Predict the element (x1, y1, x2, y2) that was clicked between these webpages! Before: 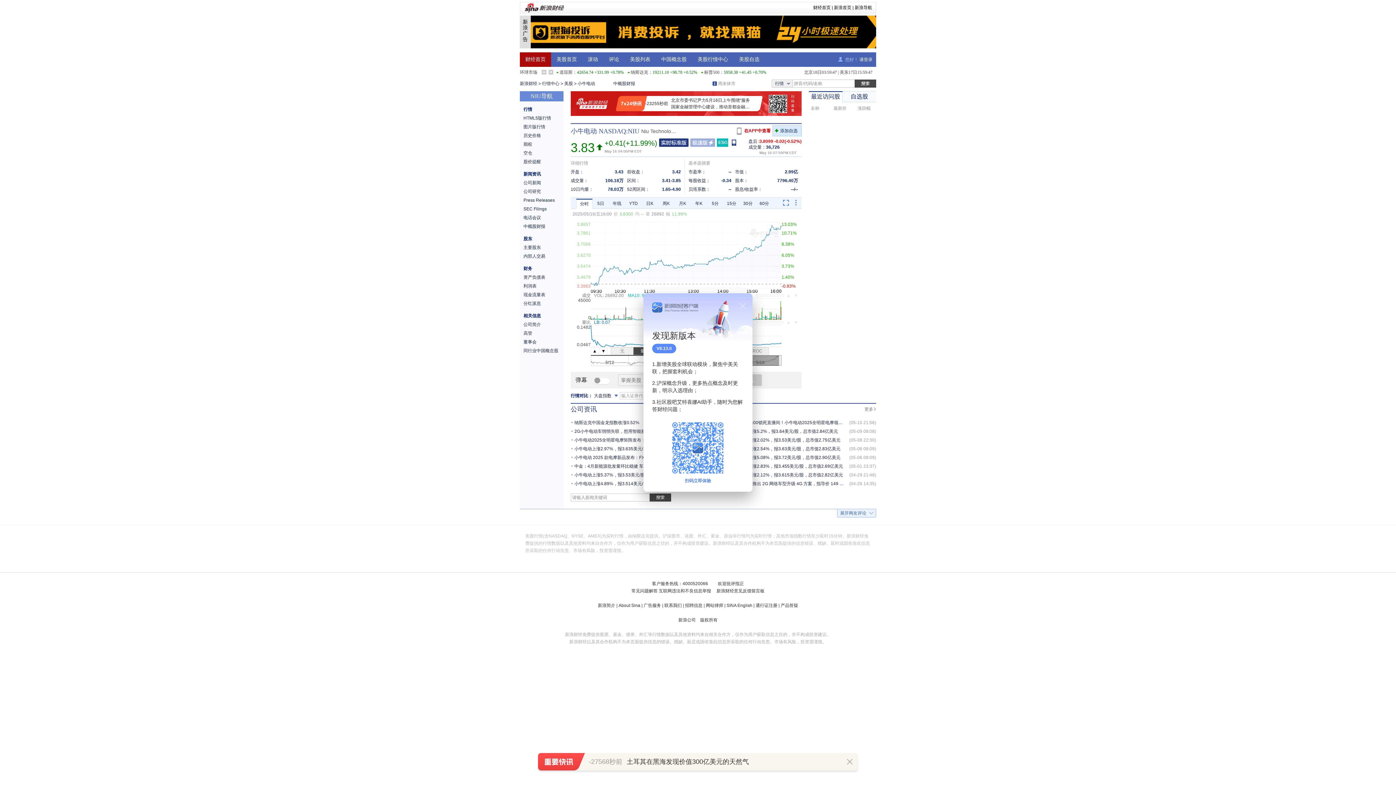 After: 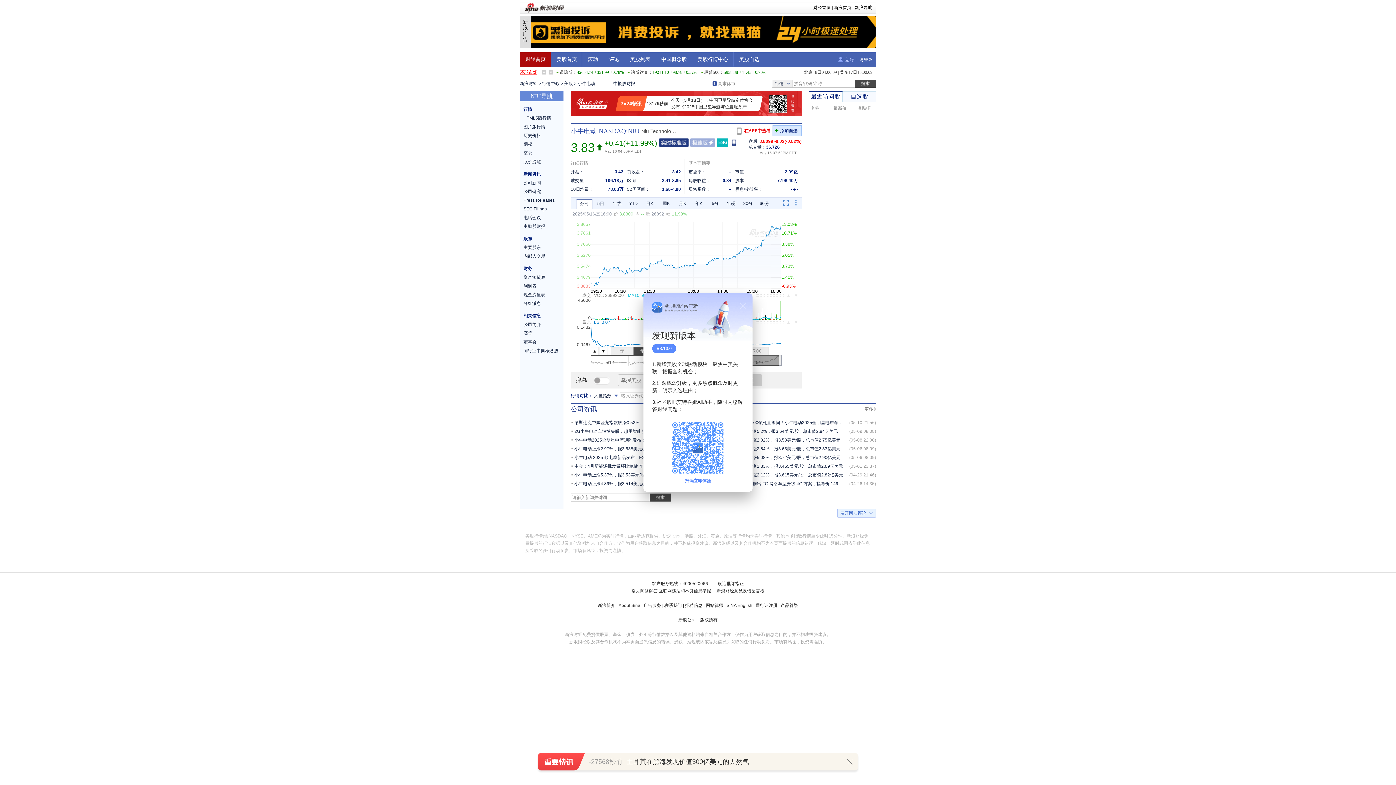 Action: label: 环球市场 bbox: (520, 66, 537, 77)